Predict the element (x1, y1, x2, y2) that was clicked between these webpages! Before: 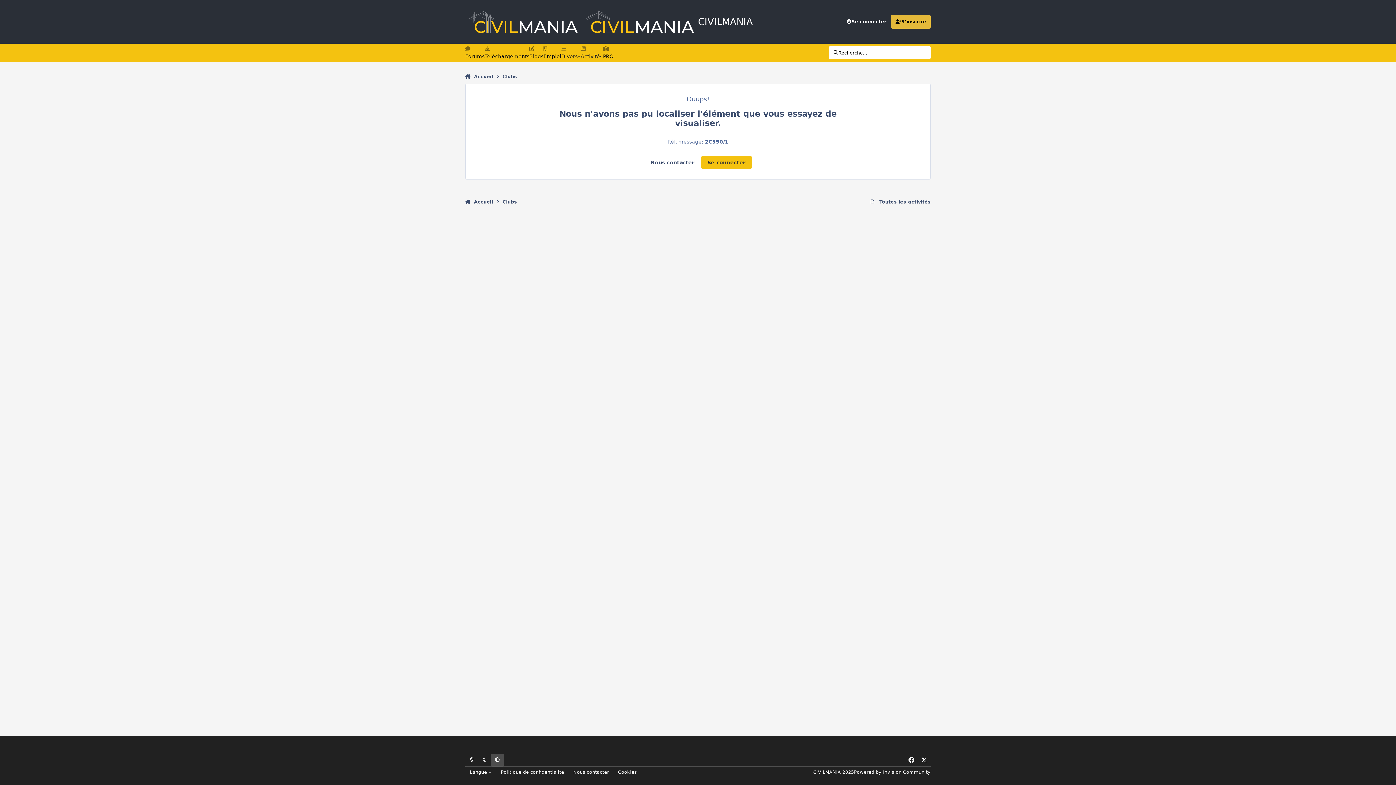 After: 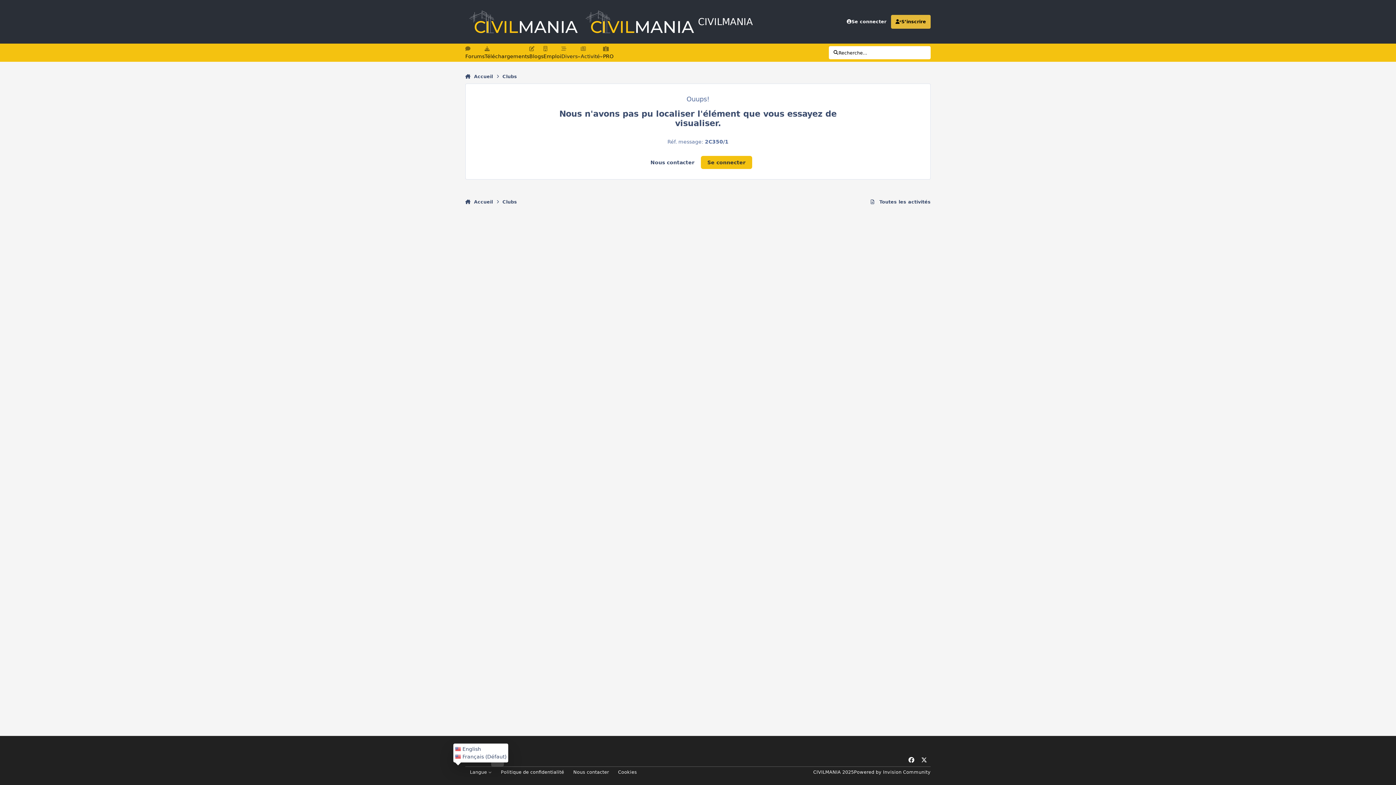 Action: bbox: (465, 767, 496, 777) label: Langue 